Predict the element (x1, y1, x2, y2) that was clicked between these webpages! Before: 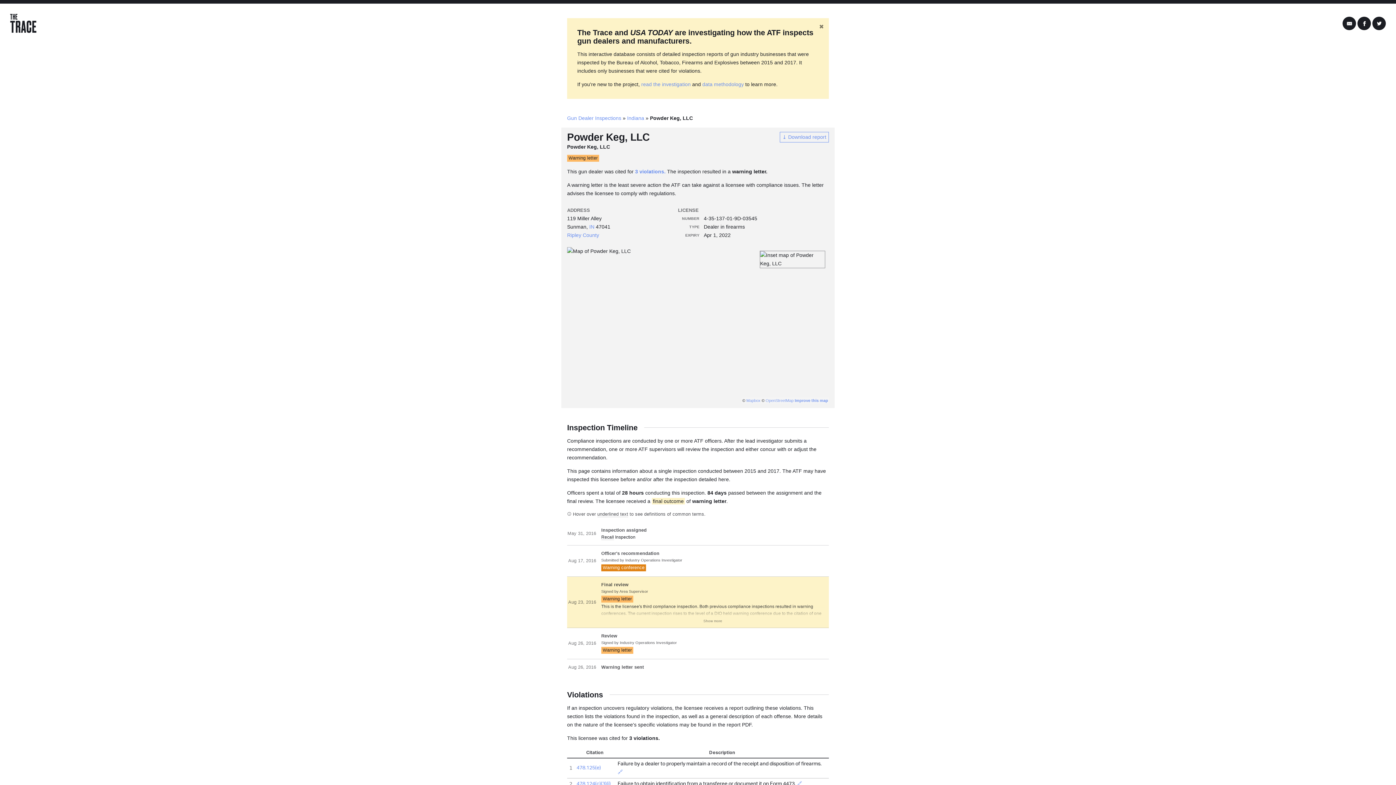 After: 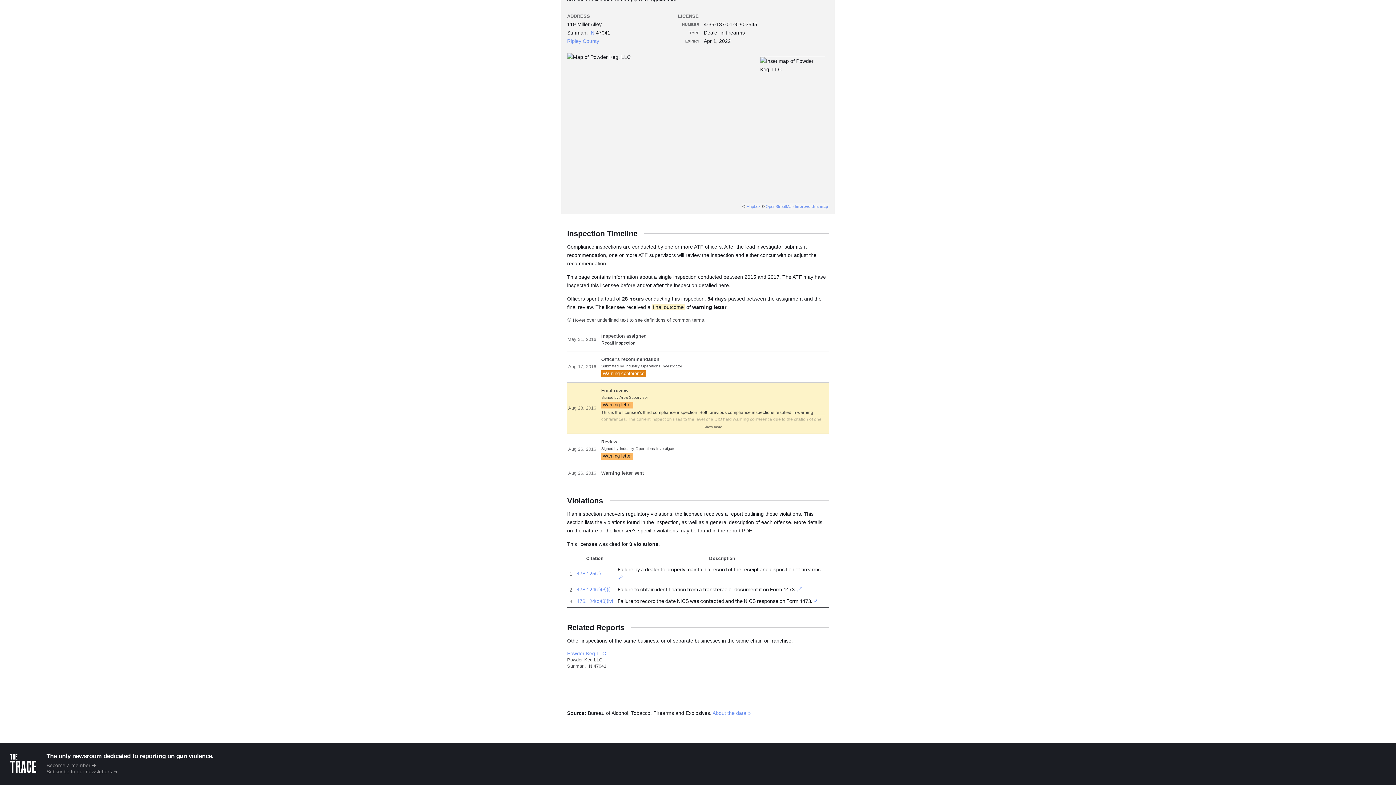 Action: bbox: (635, 168, 665, 174) label: 3 violations.